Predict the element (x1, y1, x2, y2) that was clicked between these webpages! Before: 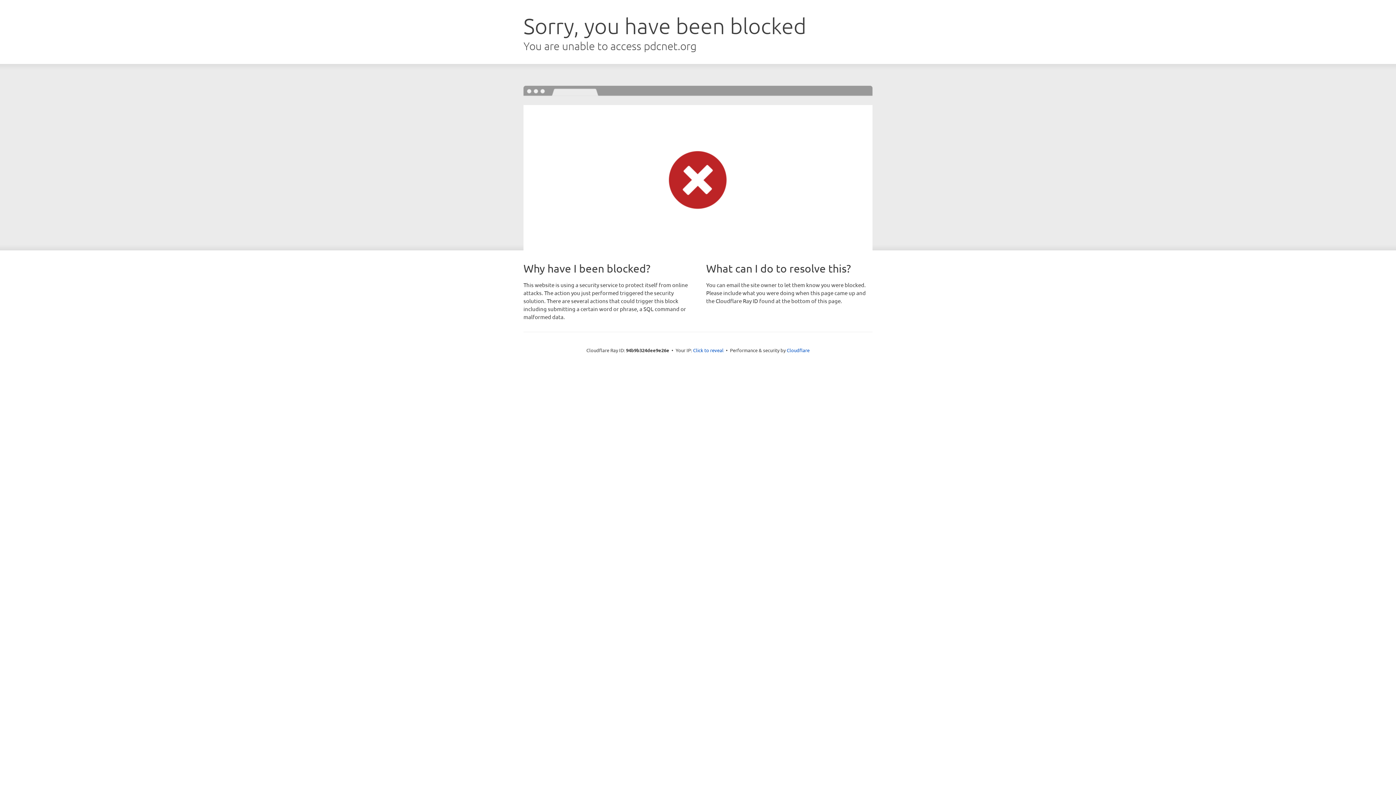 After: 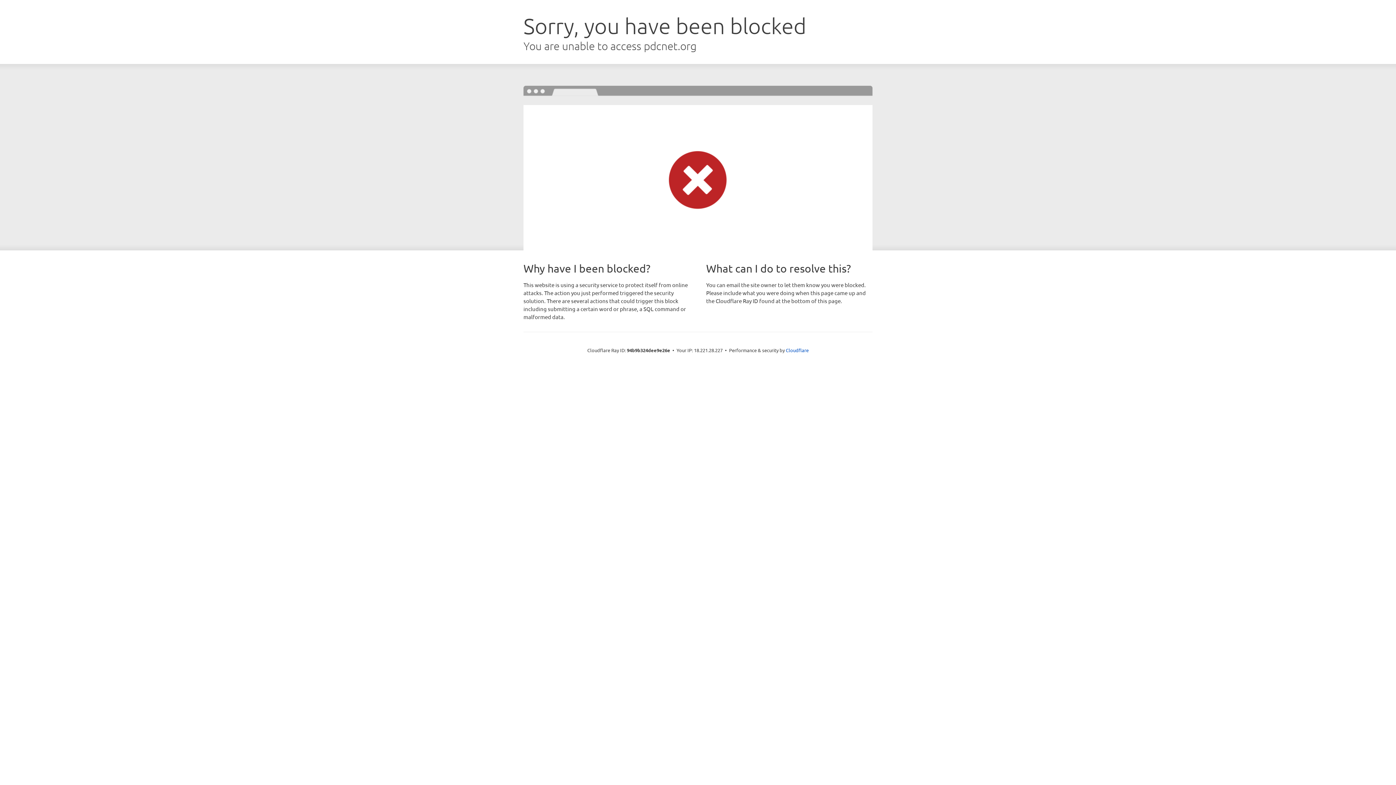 Action: bbox: (693, 346, 723, 353) label: Click to reveal